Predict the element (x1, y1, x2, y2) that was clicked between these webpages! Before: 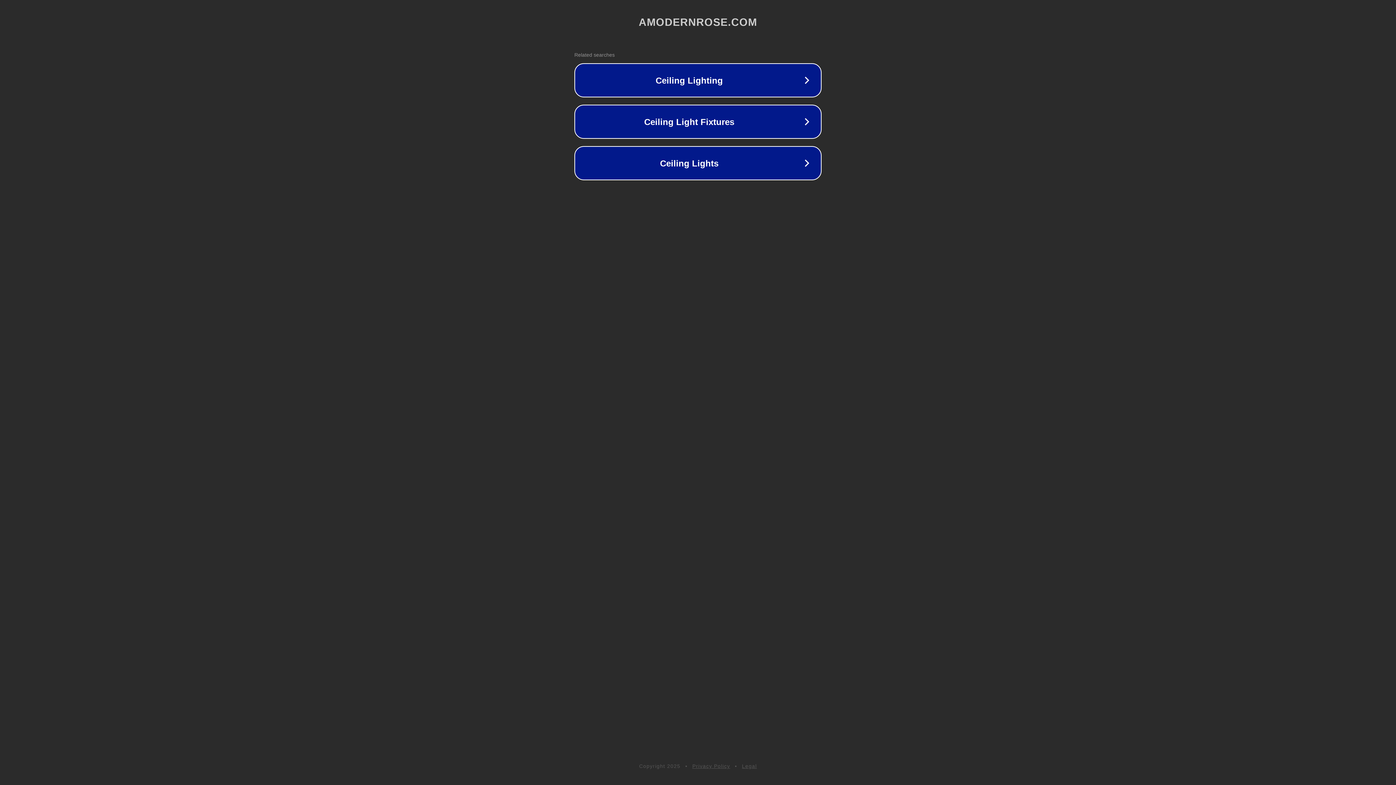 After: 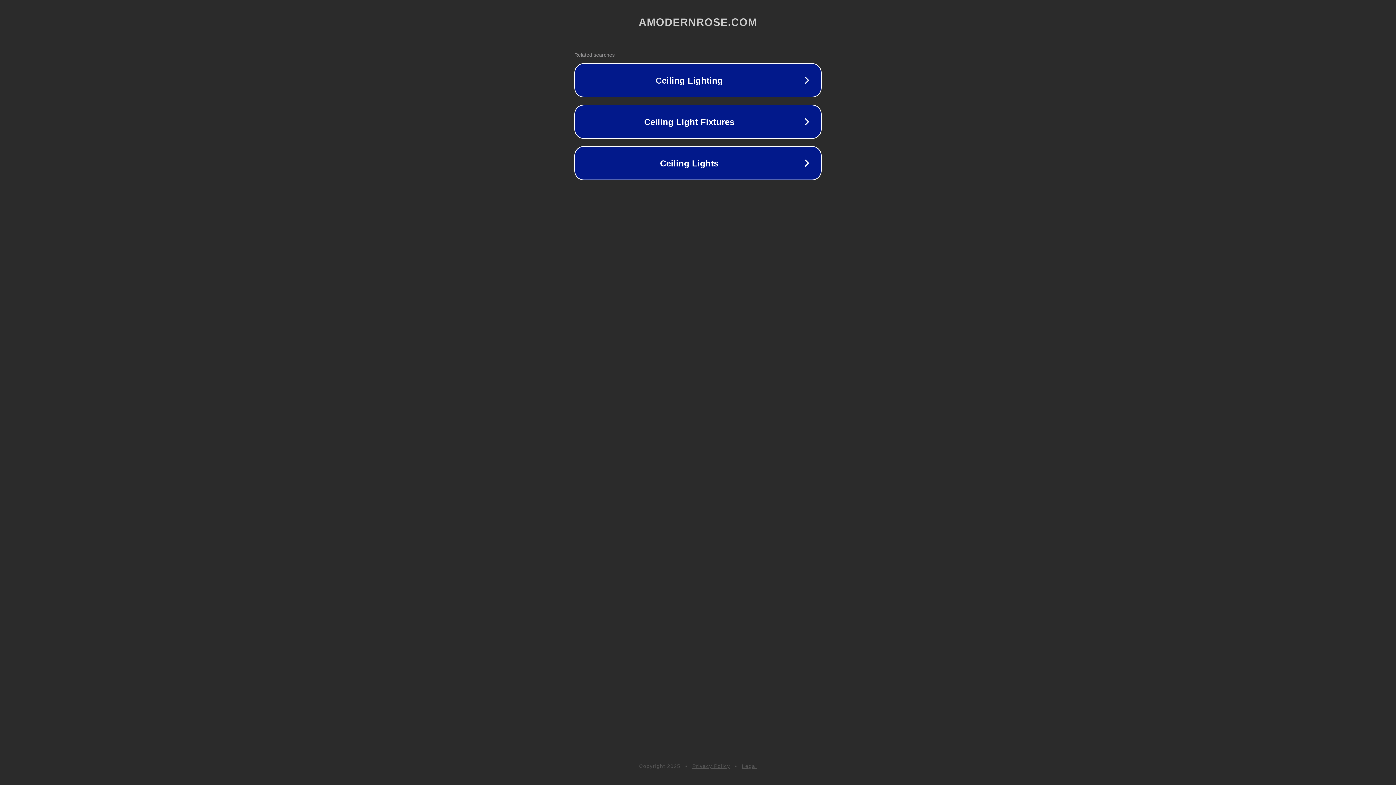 Action: bbox: (692, 763, 730, 769) label: Privacy Policy